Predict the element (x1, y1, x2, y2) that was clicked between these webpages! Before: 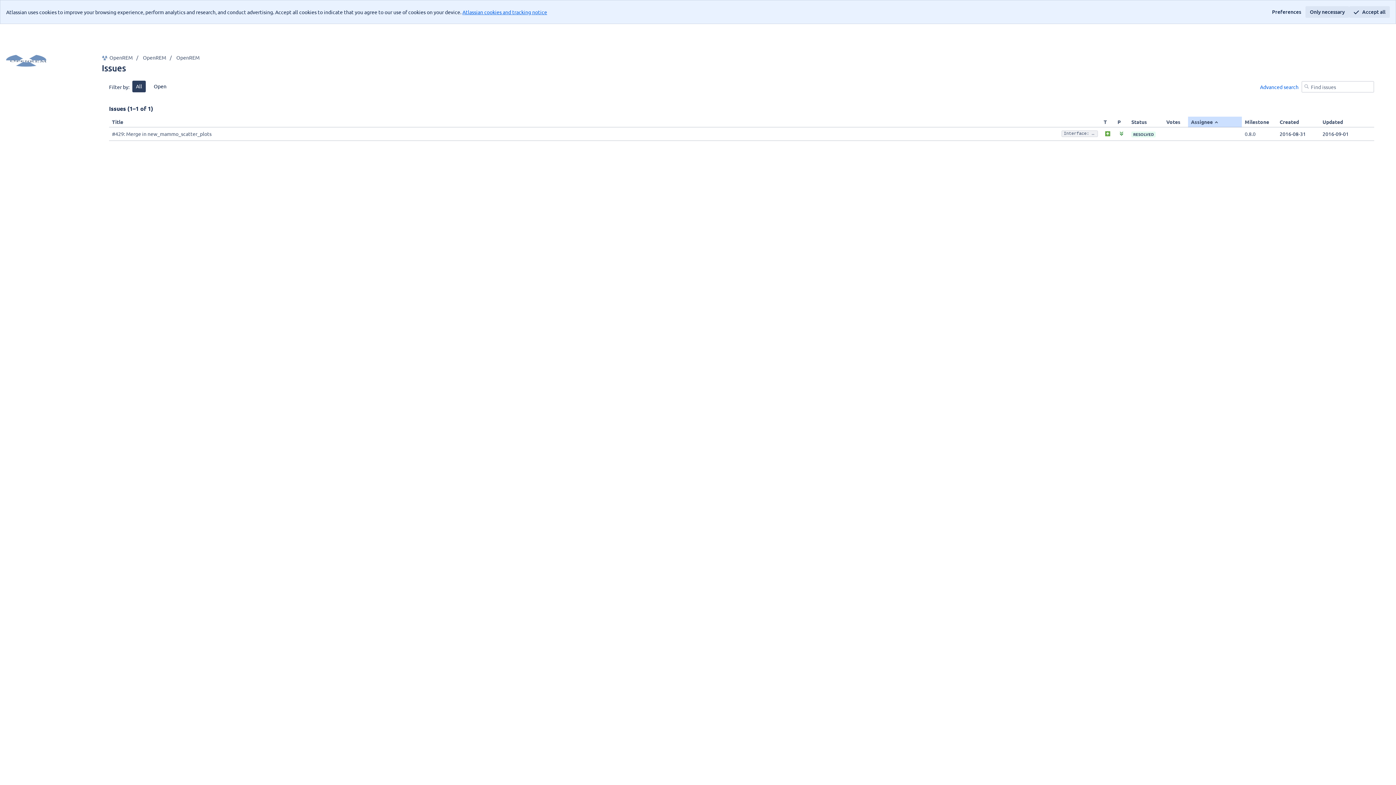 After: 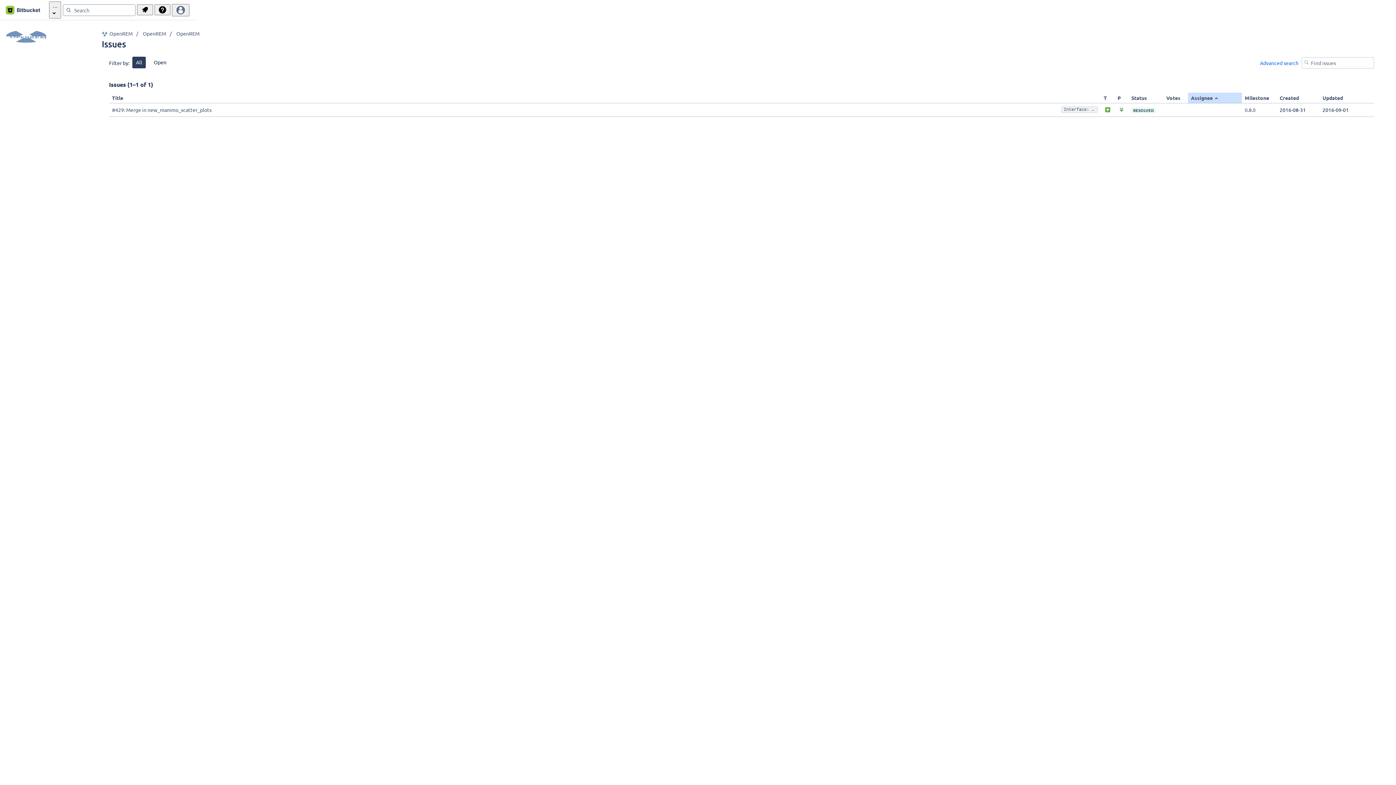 Action: bbox: (1305, 6, 1349, 17) label: Only necessary